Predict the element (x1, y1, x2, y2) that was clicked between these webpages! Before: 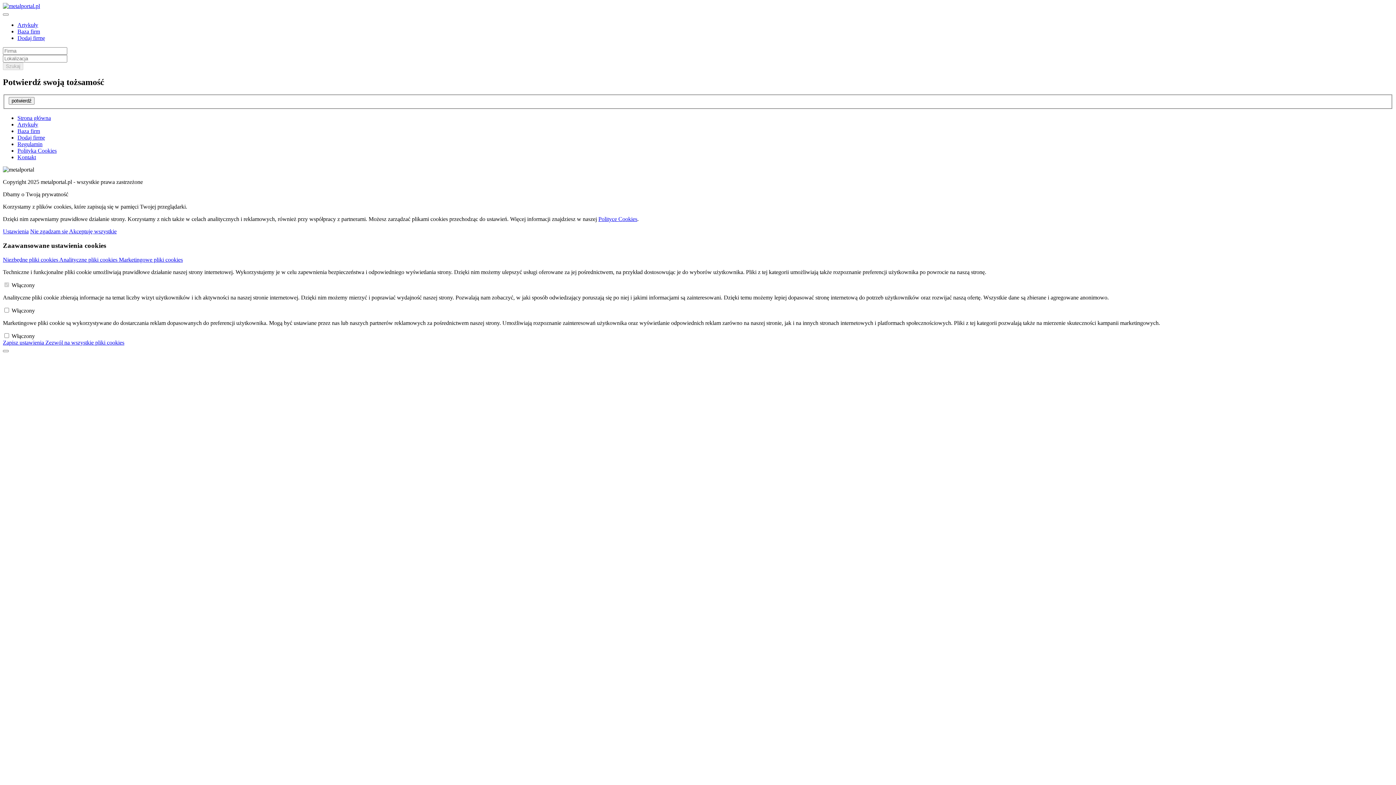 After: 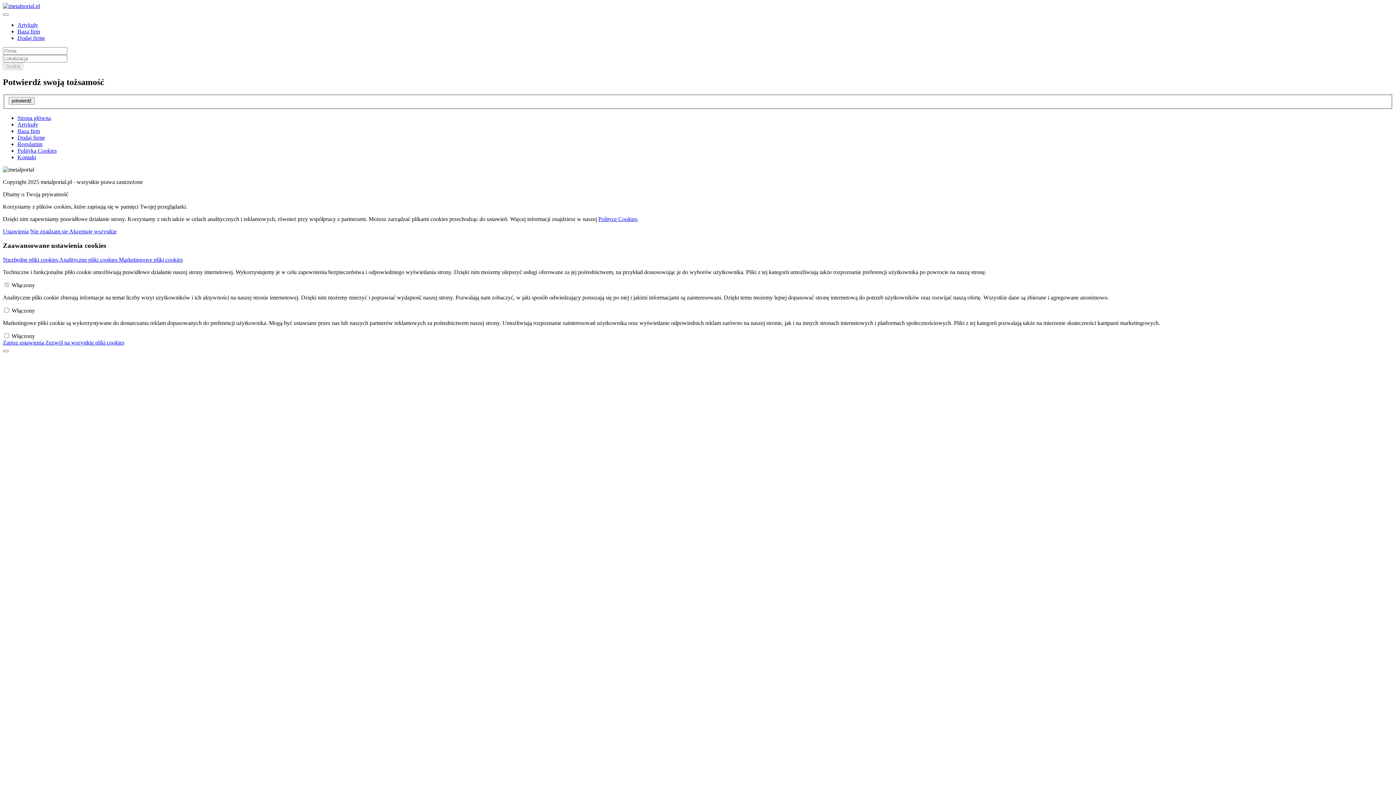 Action: bbox: (17, 115, 50, 121) label: Strona główna